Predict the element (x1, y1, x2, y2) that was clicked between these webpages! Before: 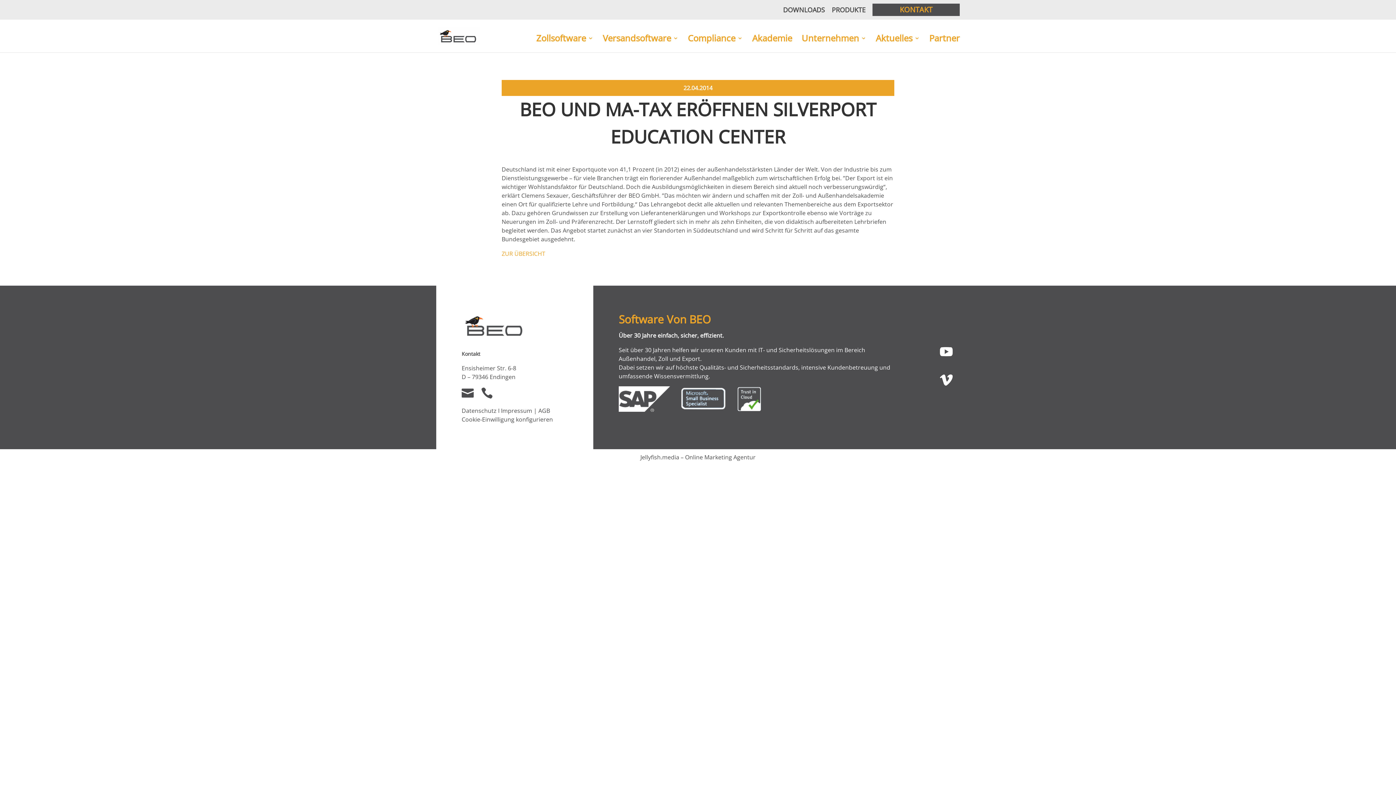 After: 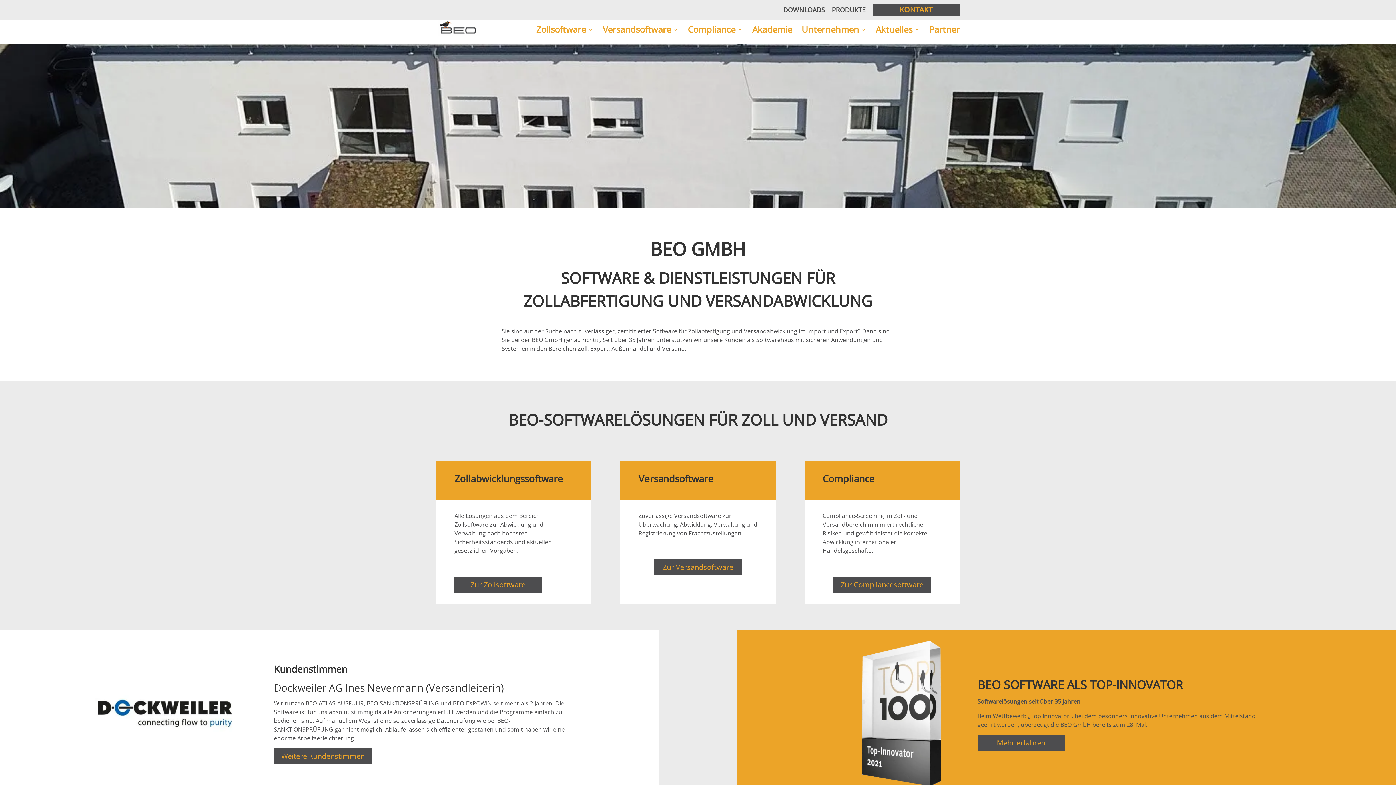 Action: bbox: (437, 26, 480, 45)